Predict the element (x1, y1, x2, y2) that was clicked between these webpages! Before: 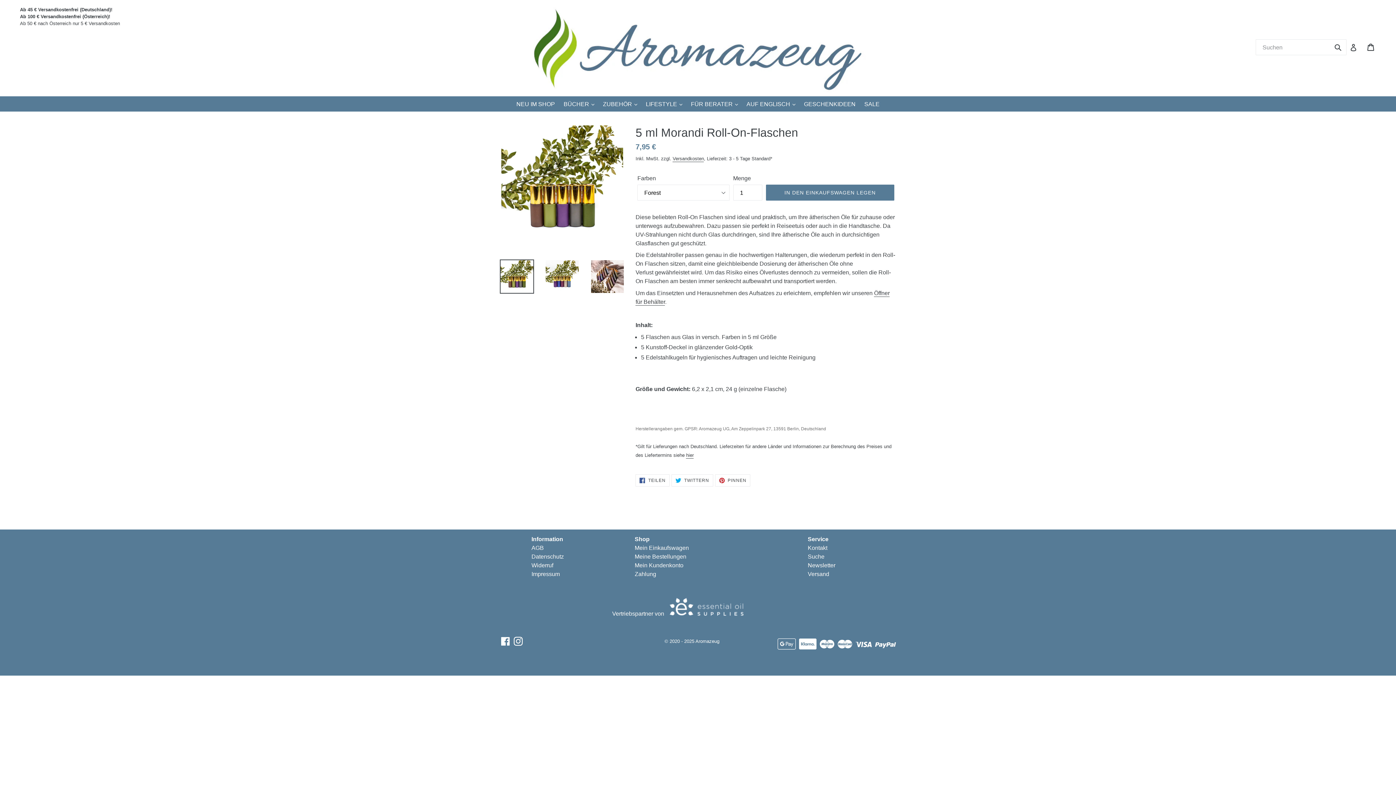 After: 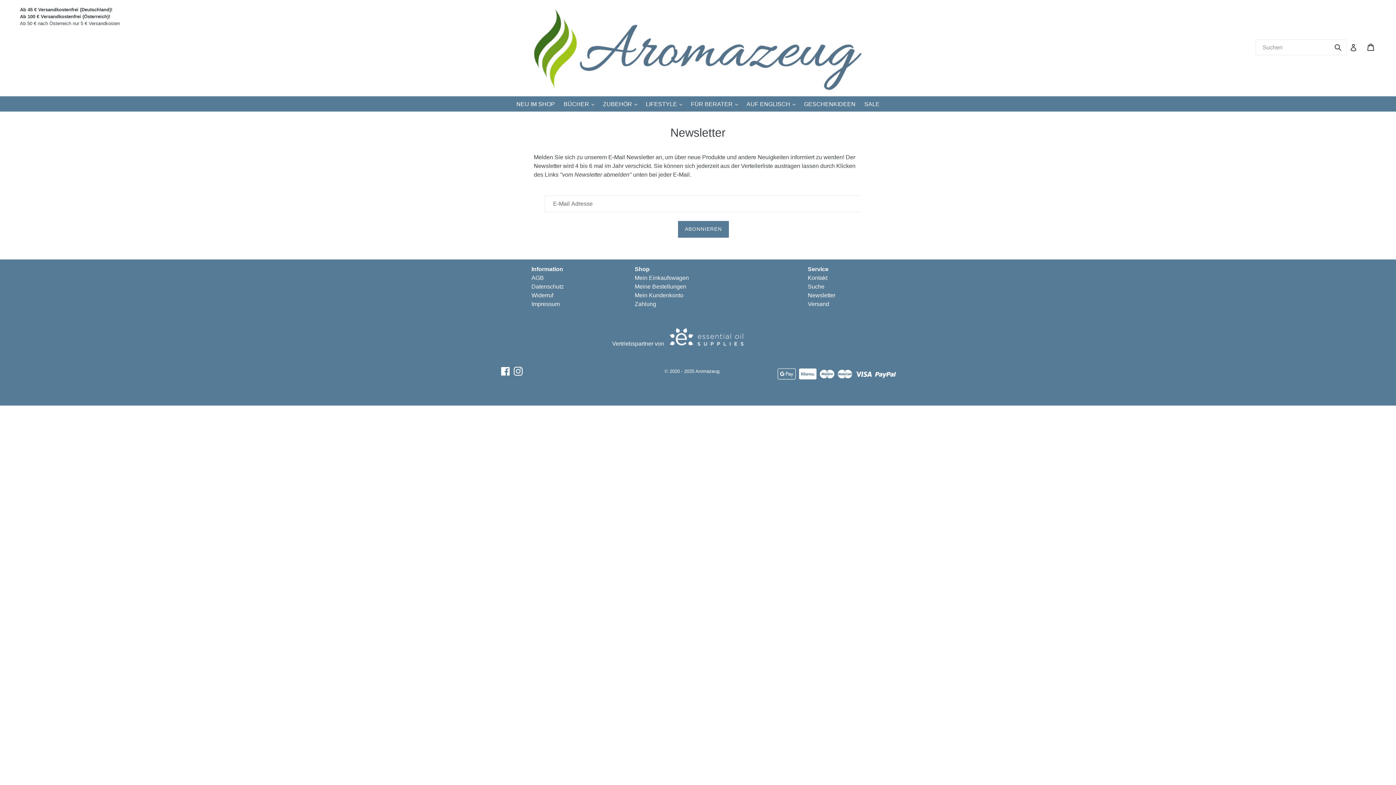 Action: label: Newsletter bbox: (808, 562, 835, 568)